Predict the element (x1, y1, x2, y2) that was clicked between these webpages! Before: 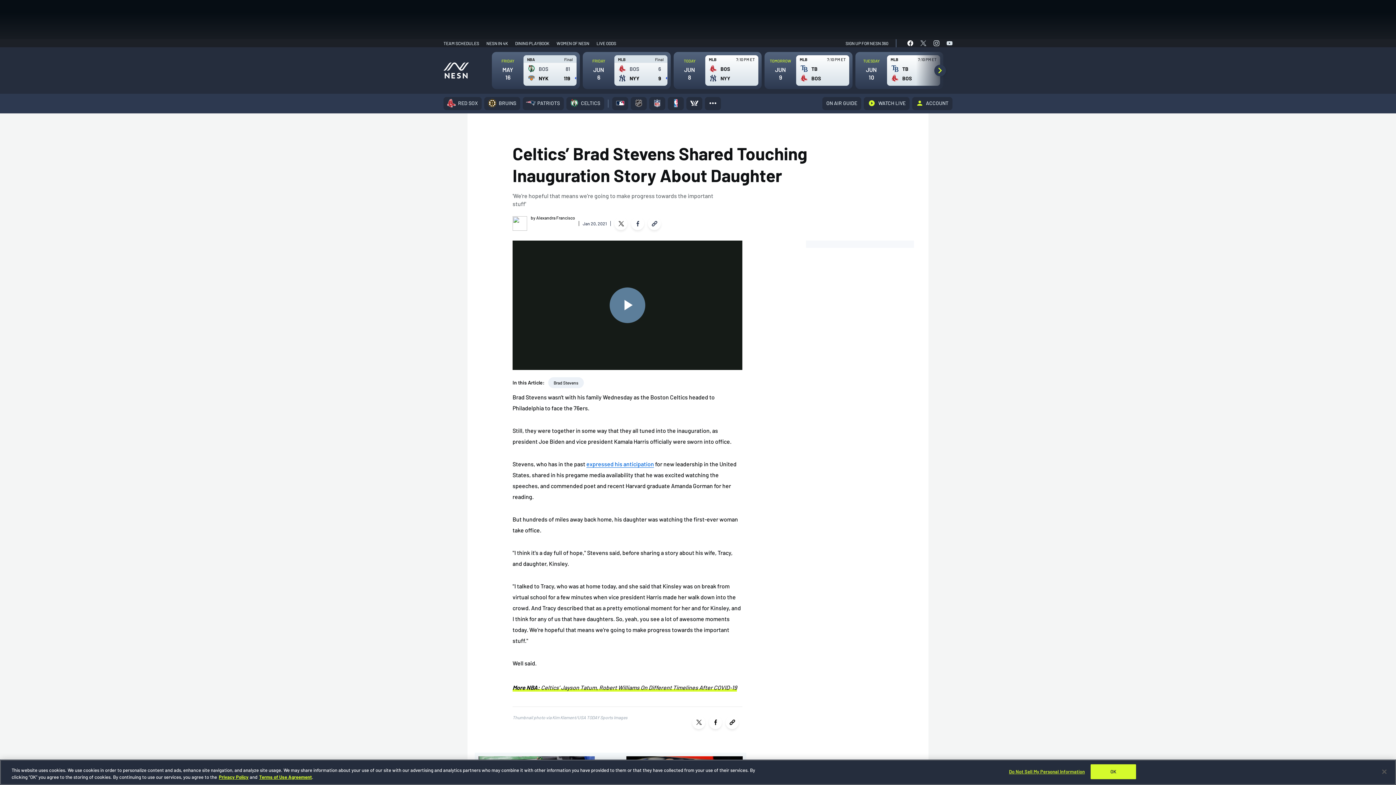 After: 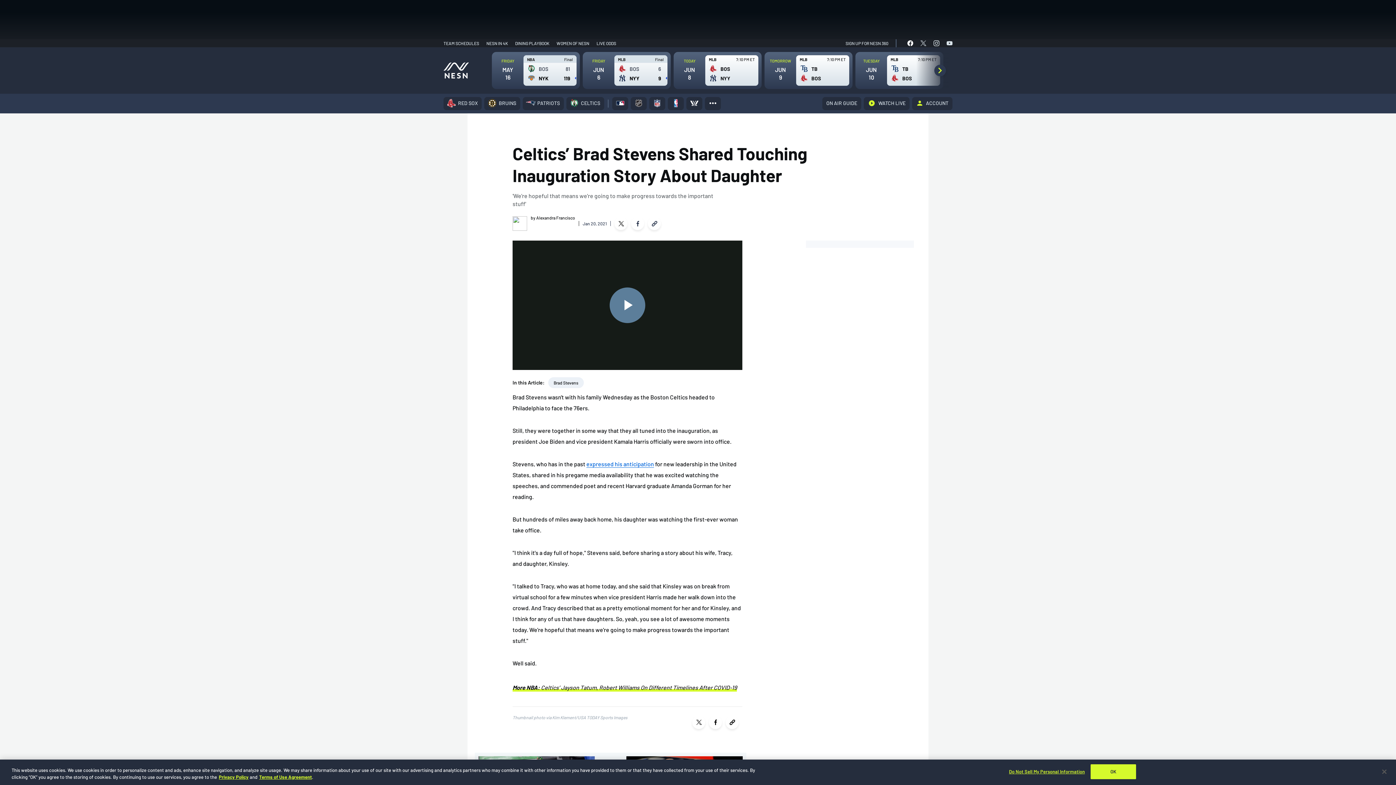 Action: bbox: (725, 716, 738, 729) label: Copy the page link